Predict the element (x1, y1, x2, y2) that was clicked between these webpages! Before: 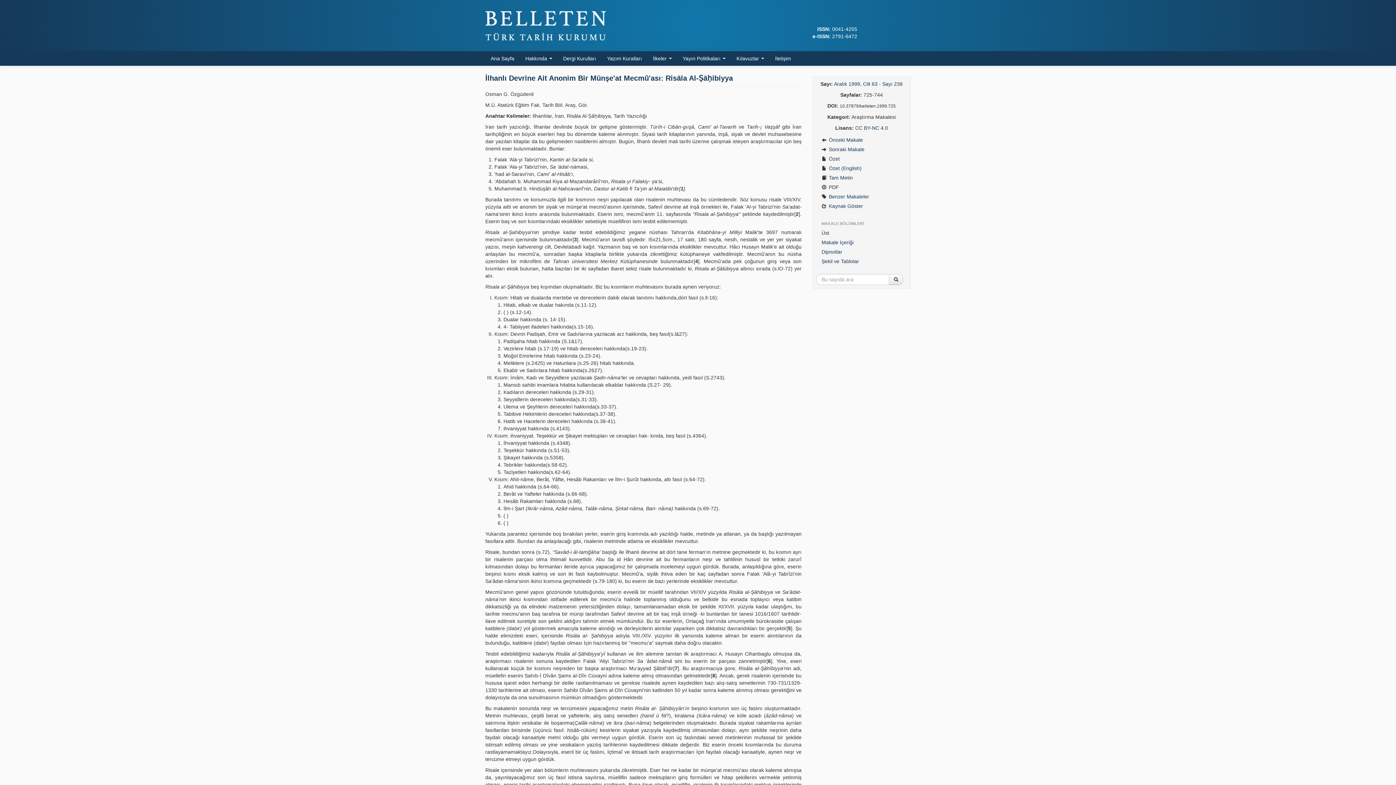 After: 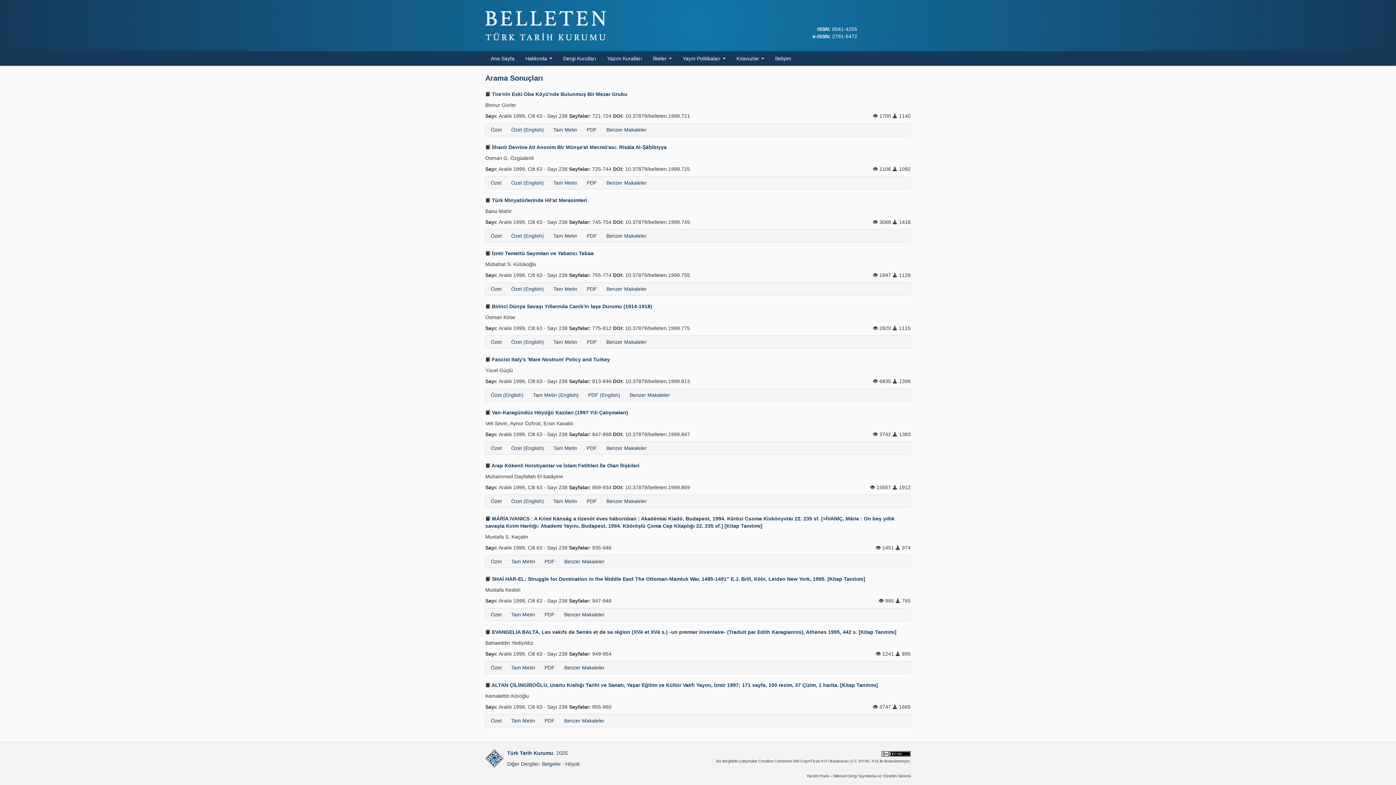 Action: bbox: (889, 274, 903, 285)